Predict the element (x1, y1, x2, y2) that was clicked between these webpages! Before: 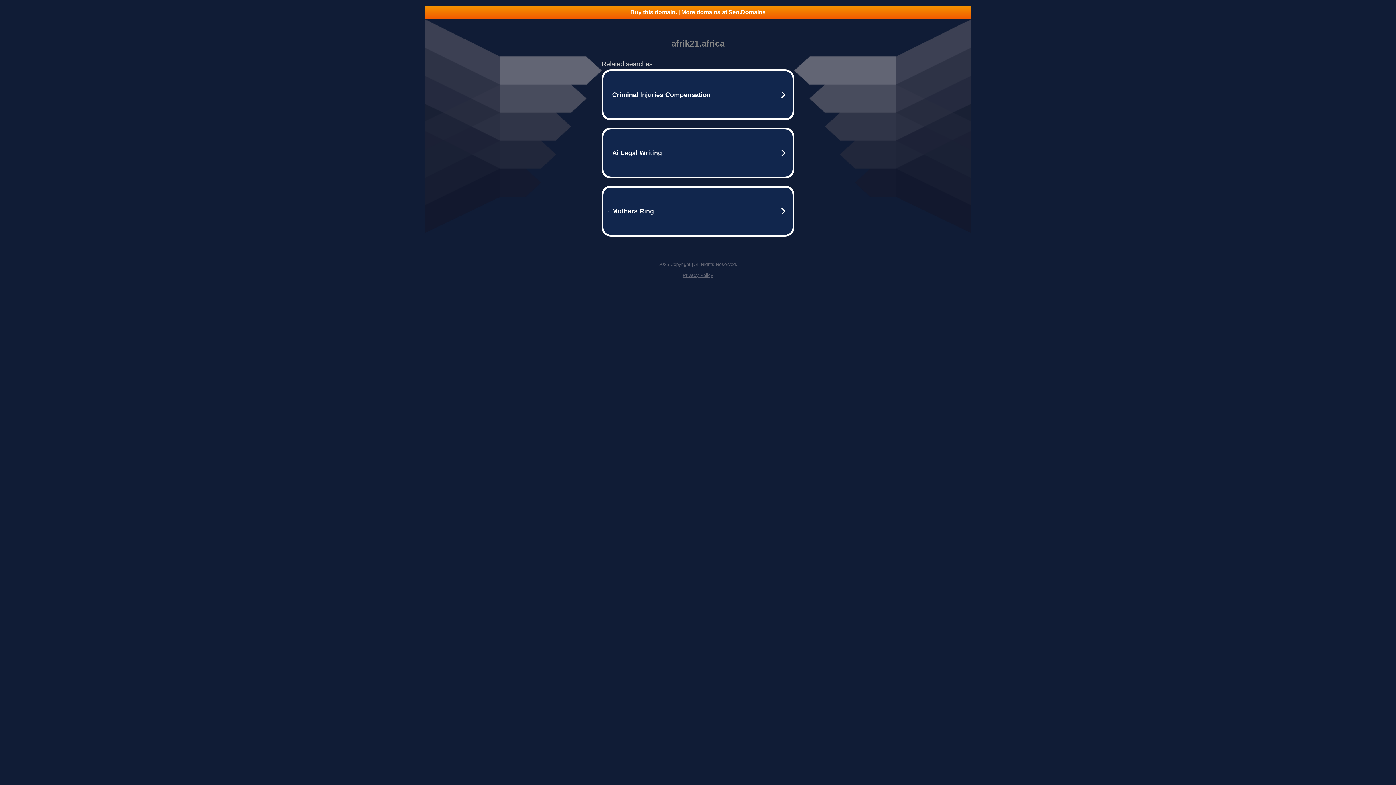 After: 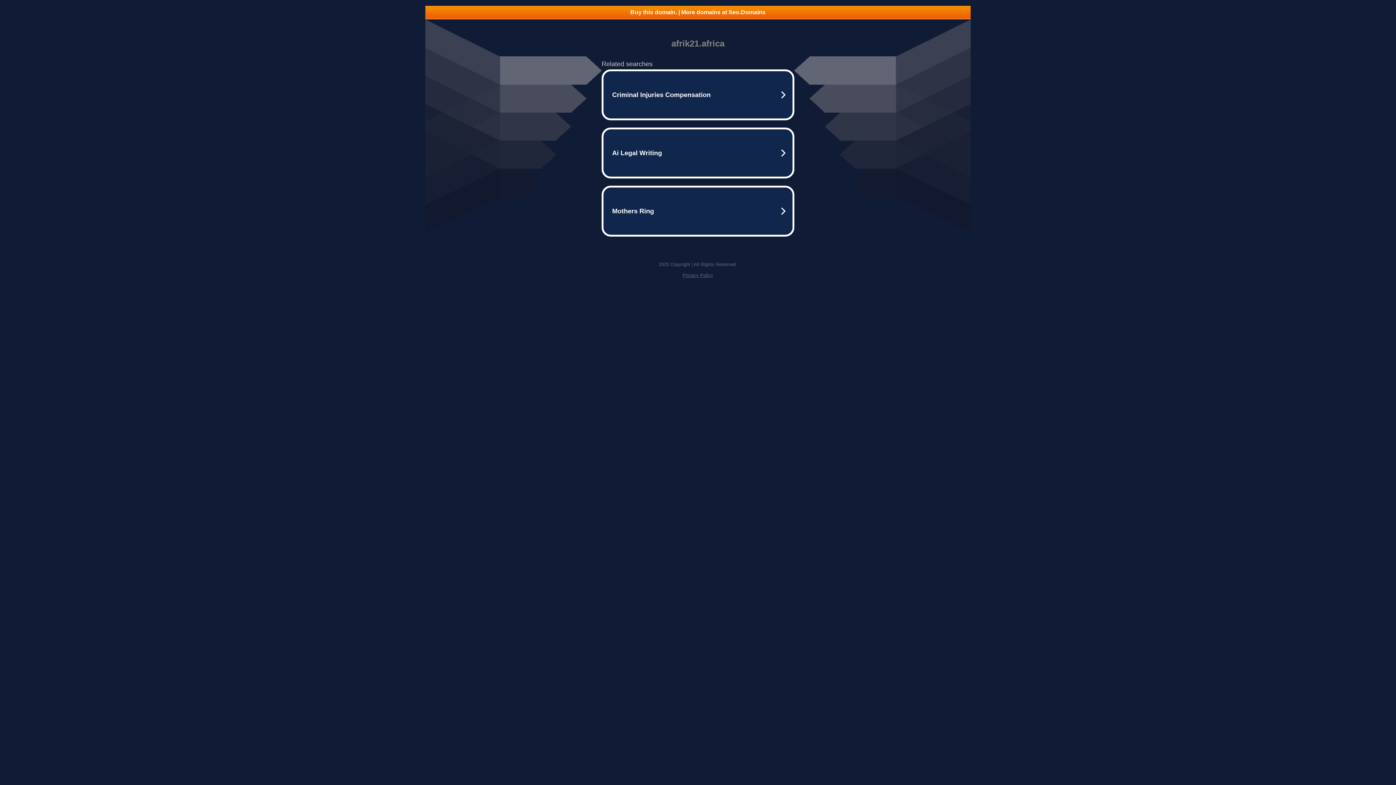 Action: label: Privacy Policy bbox: (682, 272, 713, 278)